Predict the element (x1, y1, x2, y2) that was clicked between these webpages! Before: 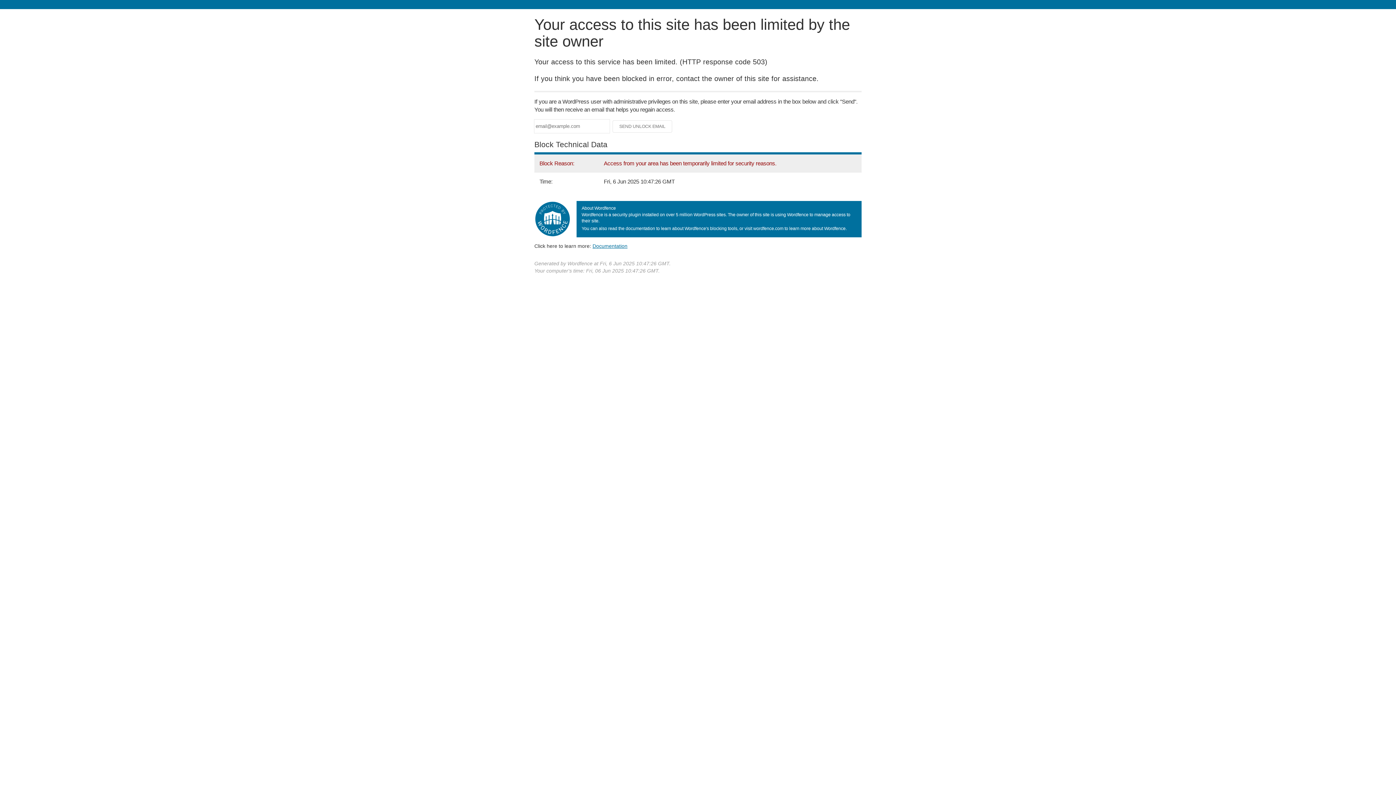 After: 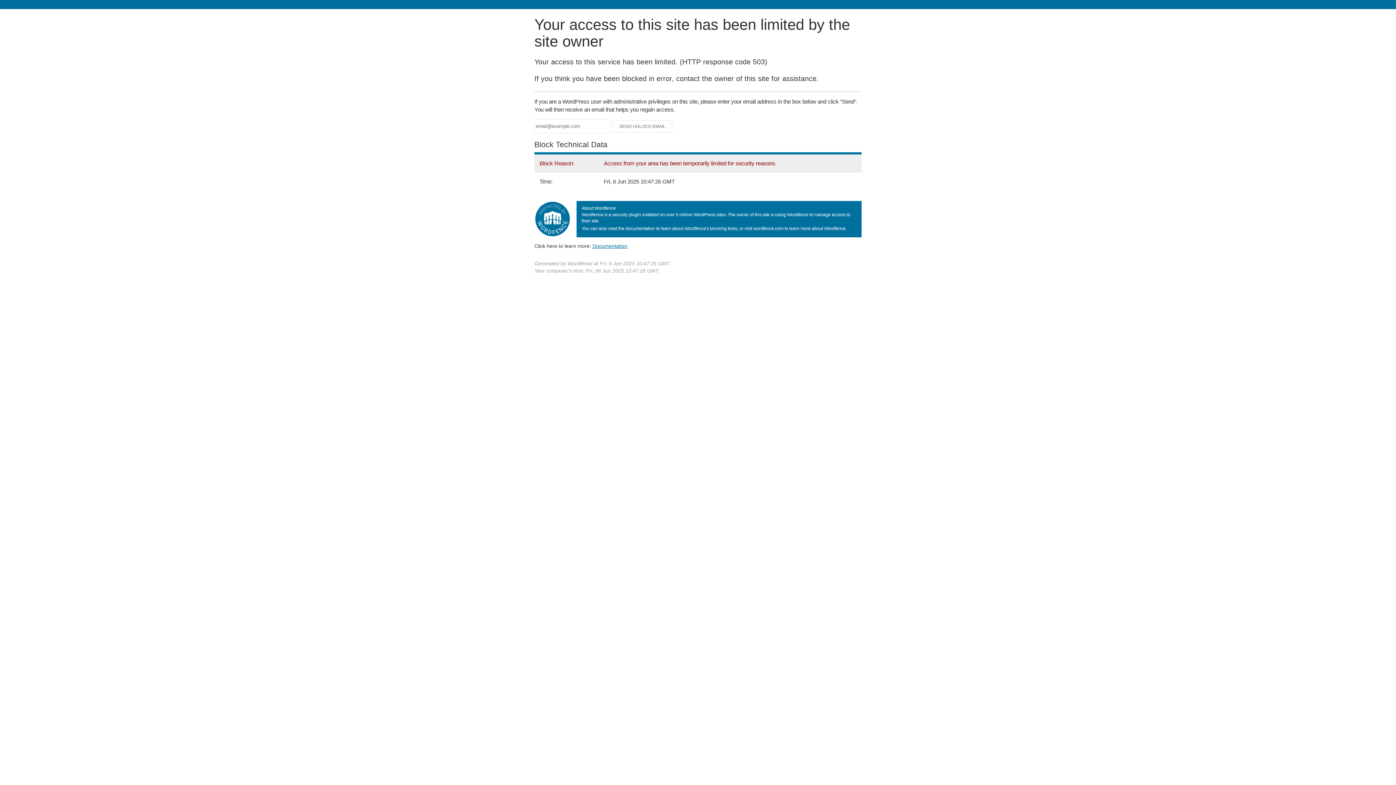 Action: bbox: (592, 243, 627, 248) label: Documentation